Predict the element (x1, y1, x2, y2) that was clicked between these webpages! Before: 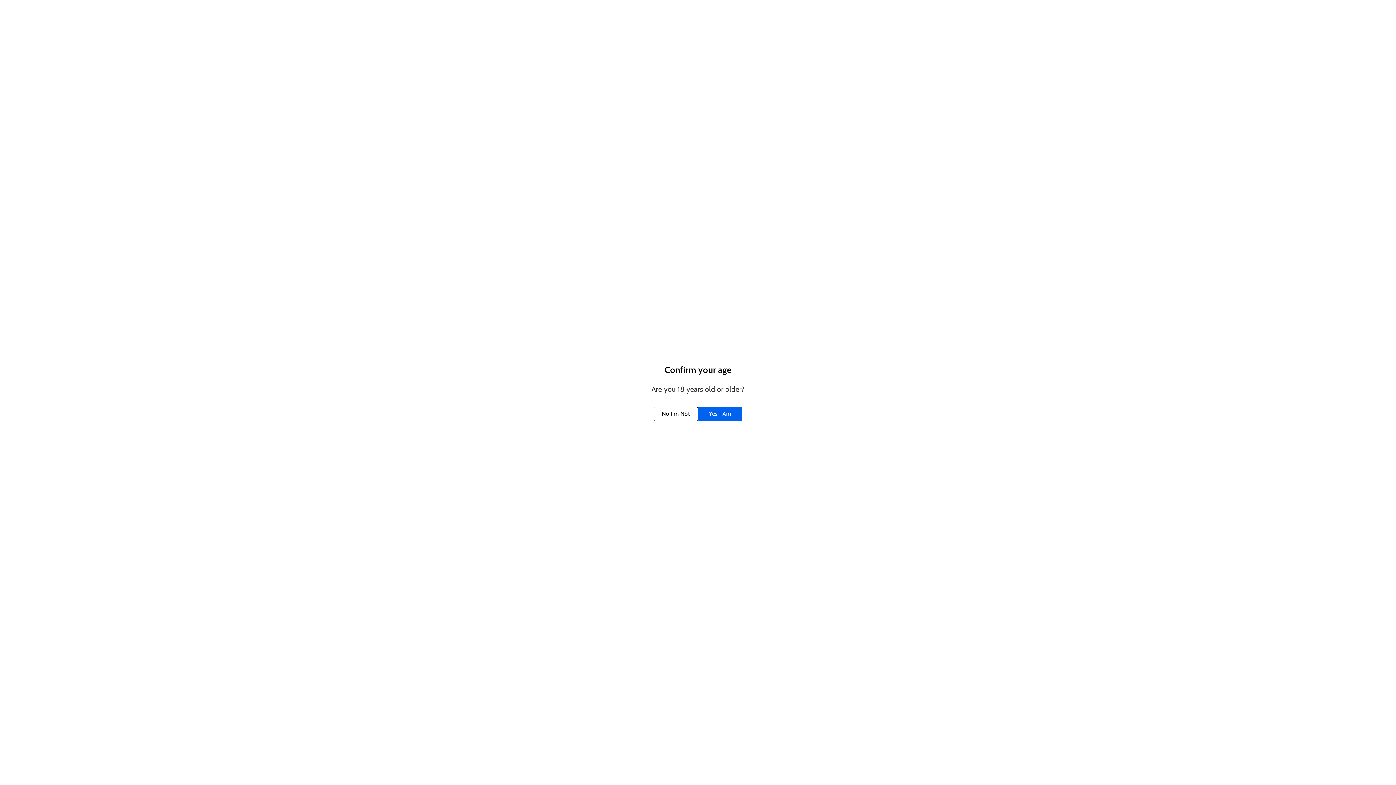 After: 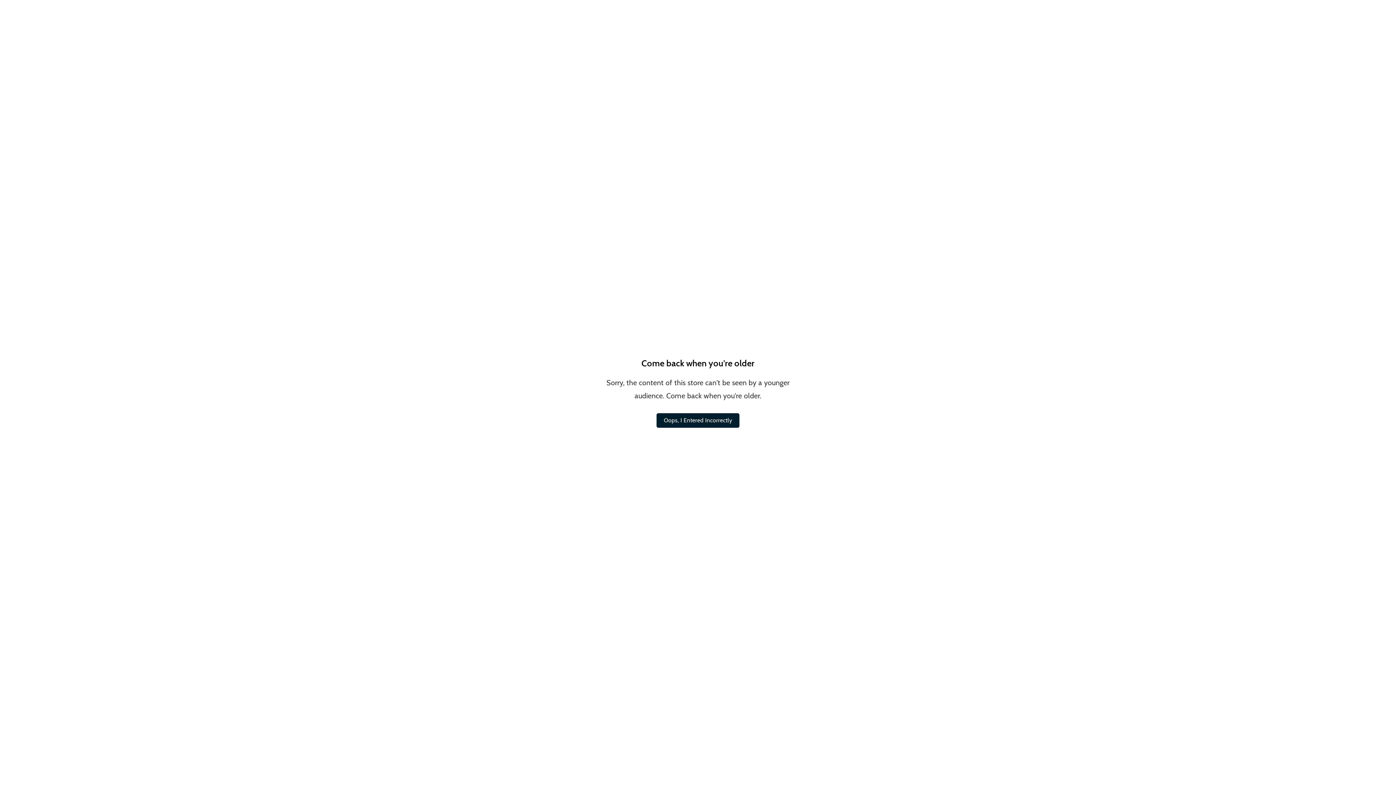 Action: bbox: (653, 406, 698, 421) label: No I'm Not